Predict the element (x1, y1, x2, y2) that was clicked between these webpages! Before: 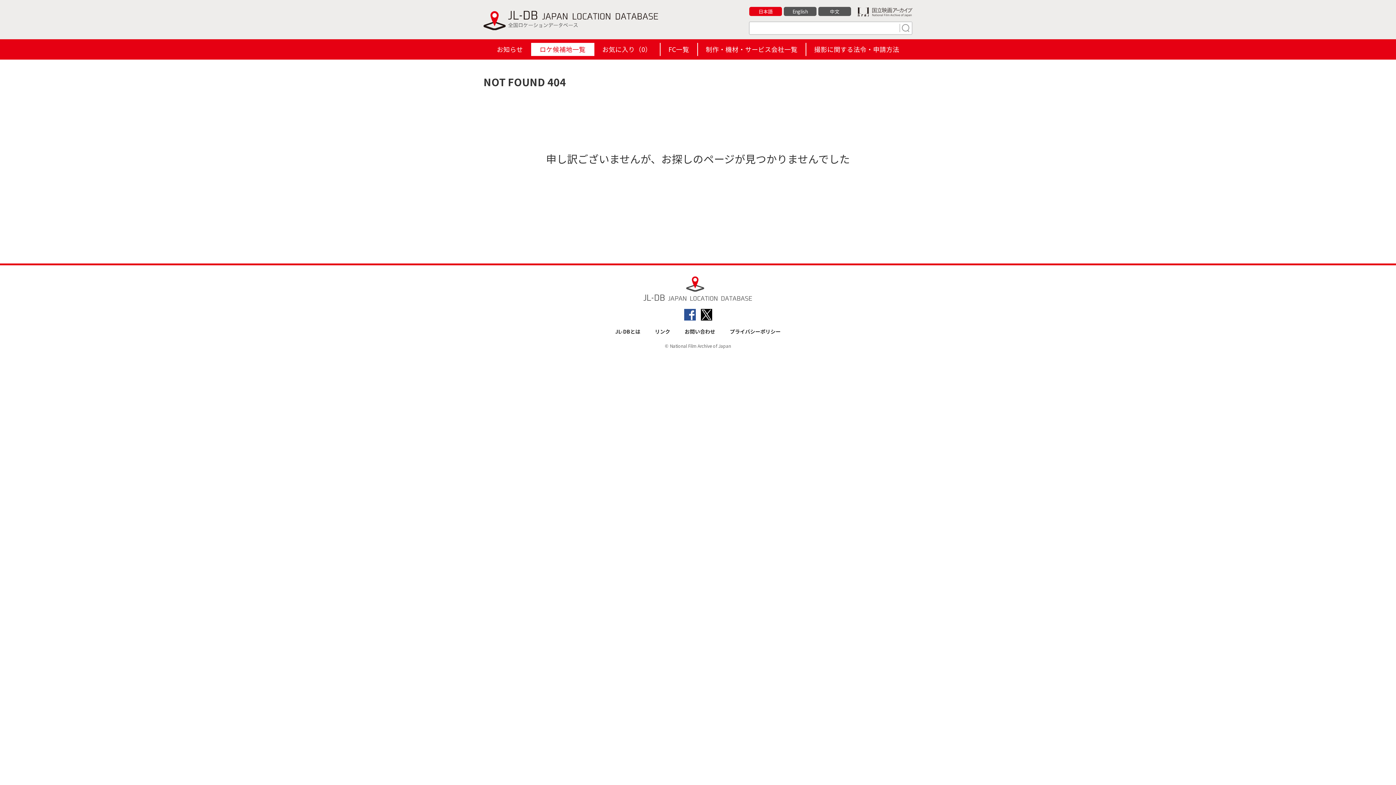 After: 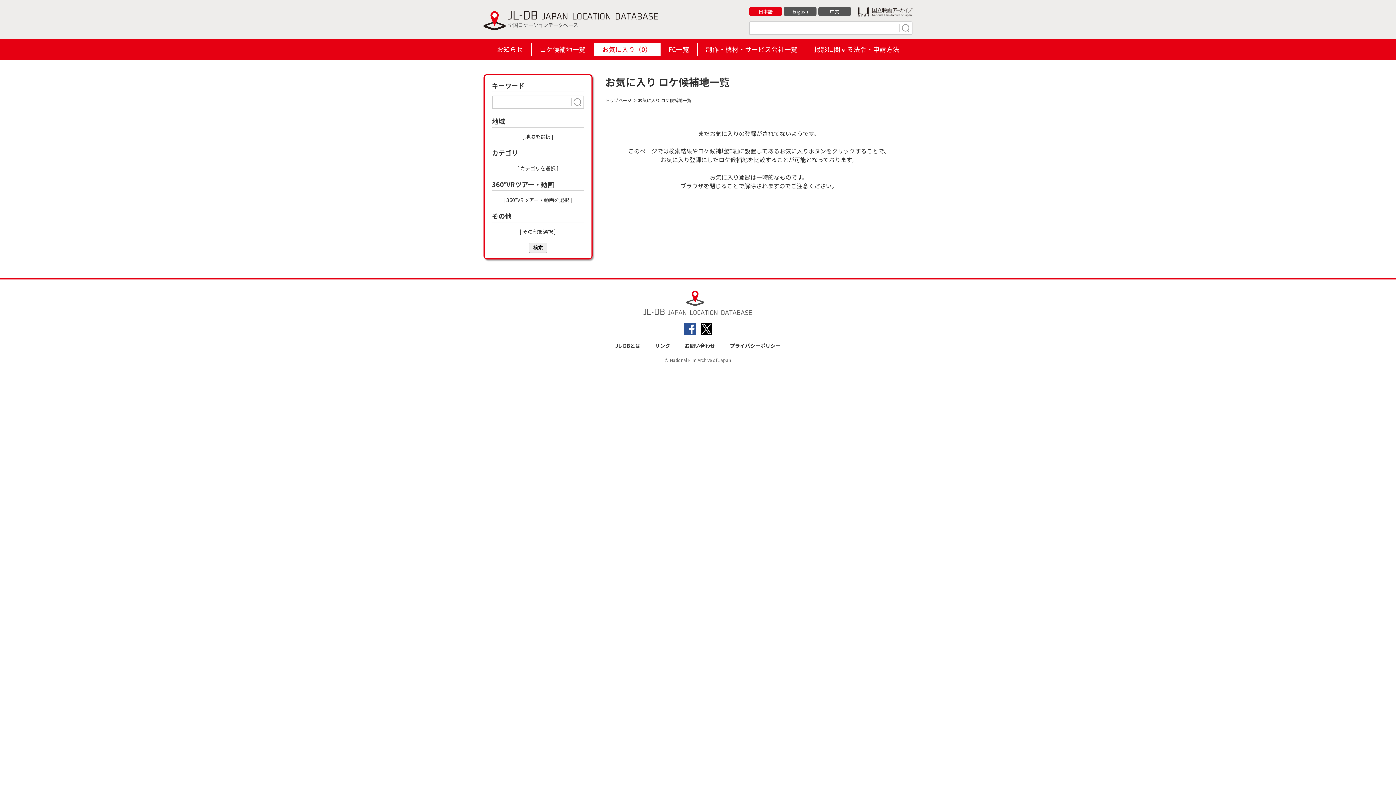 Action: label: お気に入り（0） bbox: (594, 42, 659, 56)